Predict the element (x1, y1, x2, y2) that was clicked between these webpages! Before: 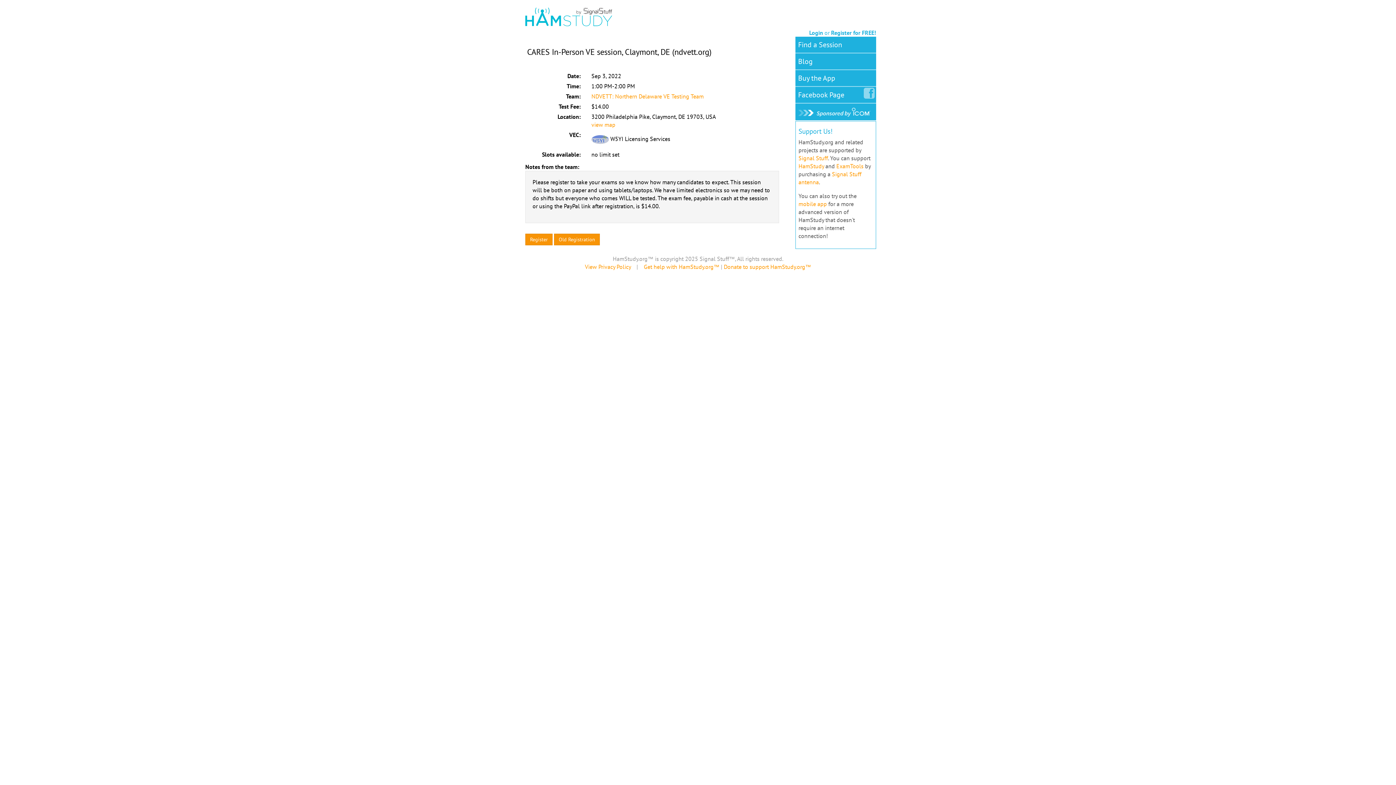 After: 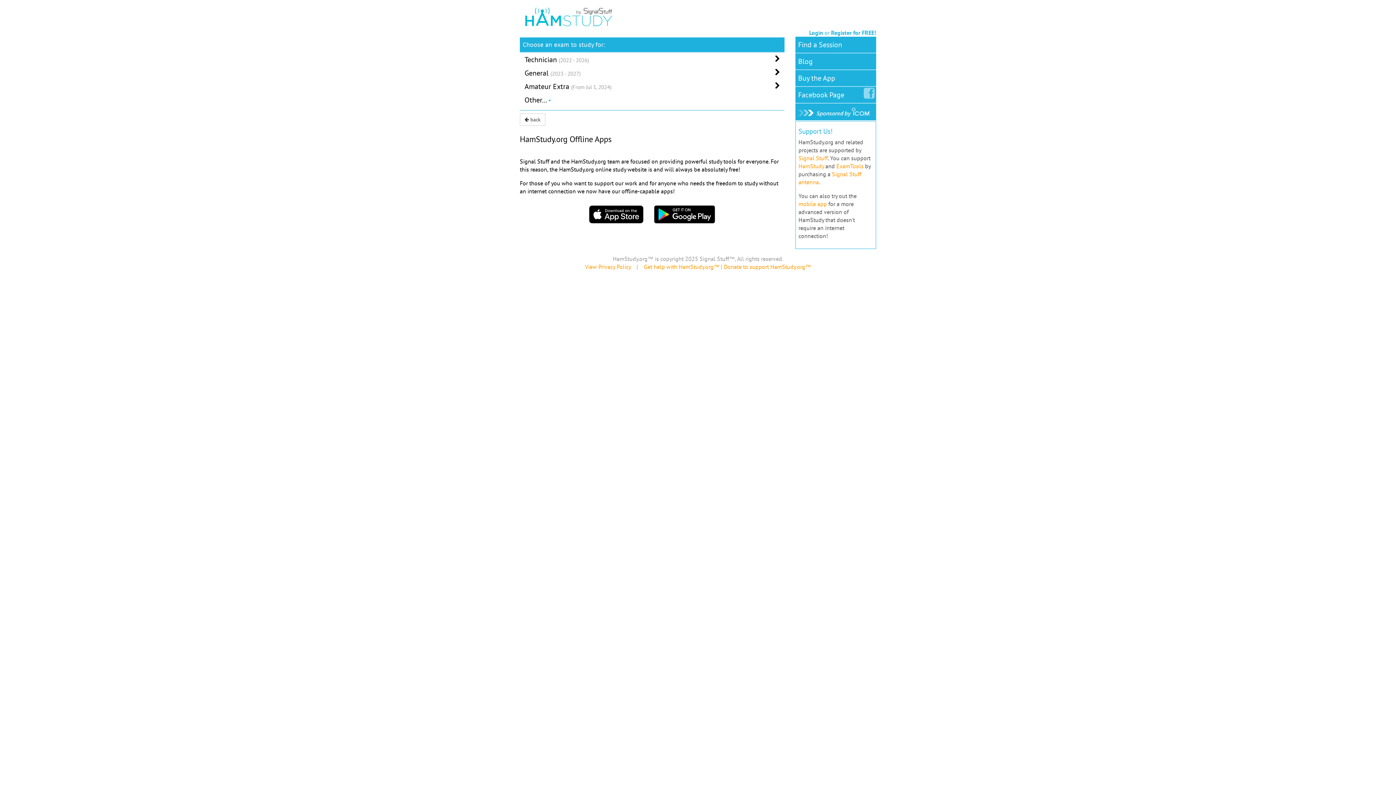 Action: label: Buy the App bbox: (795, 70, 838, 86)